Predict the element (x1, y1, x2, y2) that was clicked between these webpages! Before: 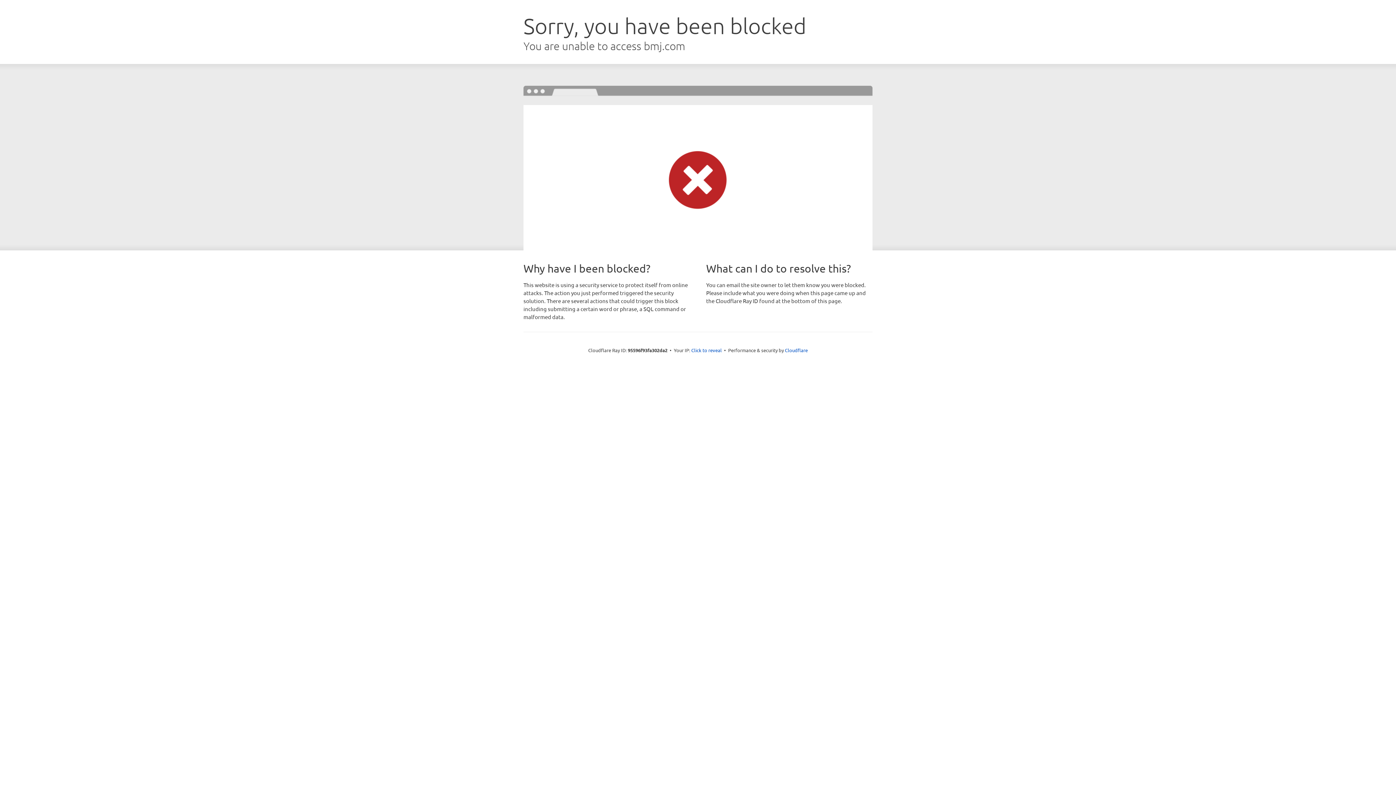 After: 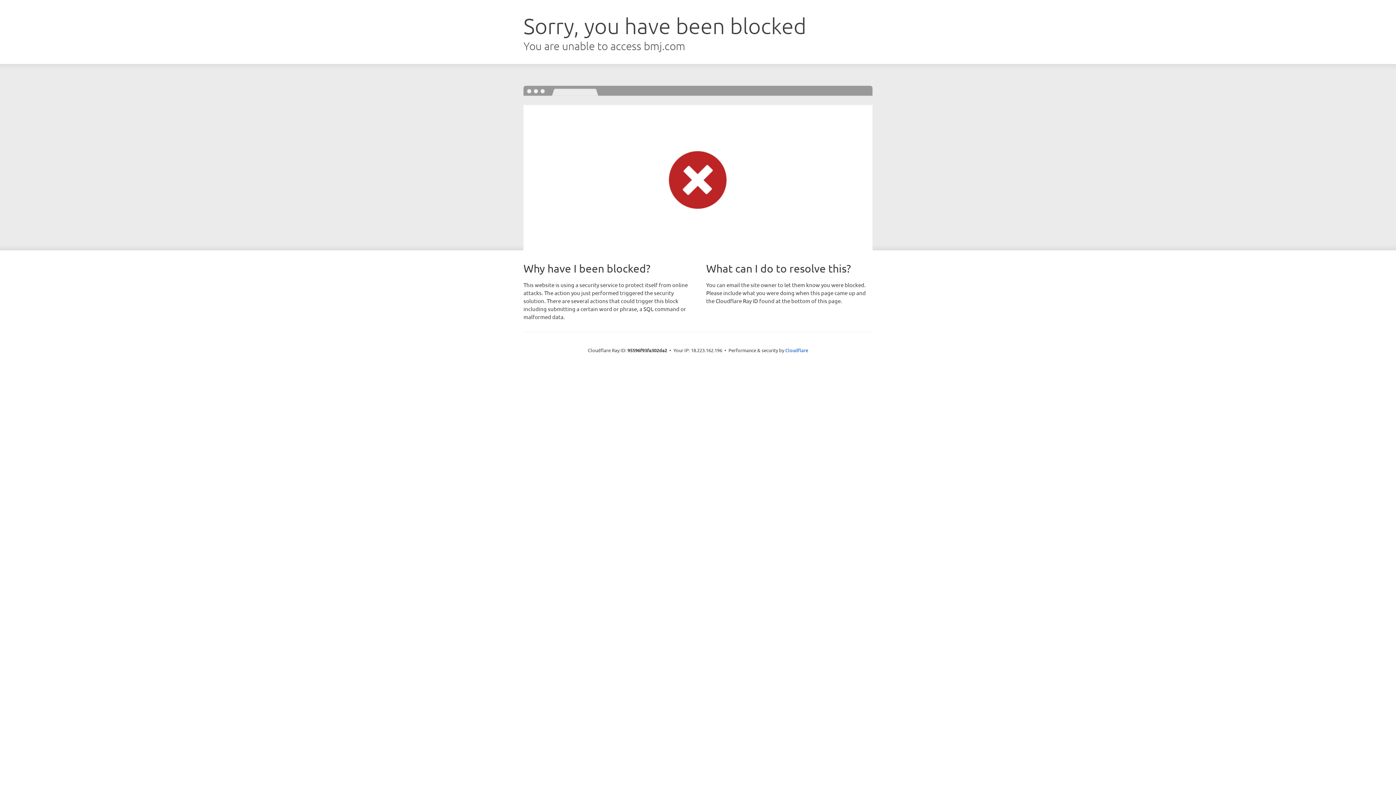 Action: bbox: (691, 346, 722, 353) label: Click to reveal